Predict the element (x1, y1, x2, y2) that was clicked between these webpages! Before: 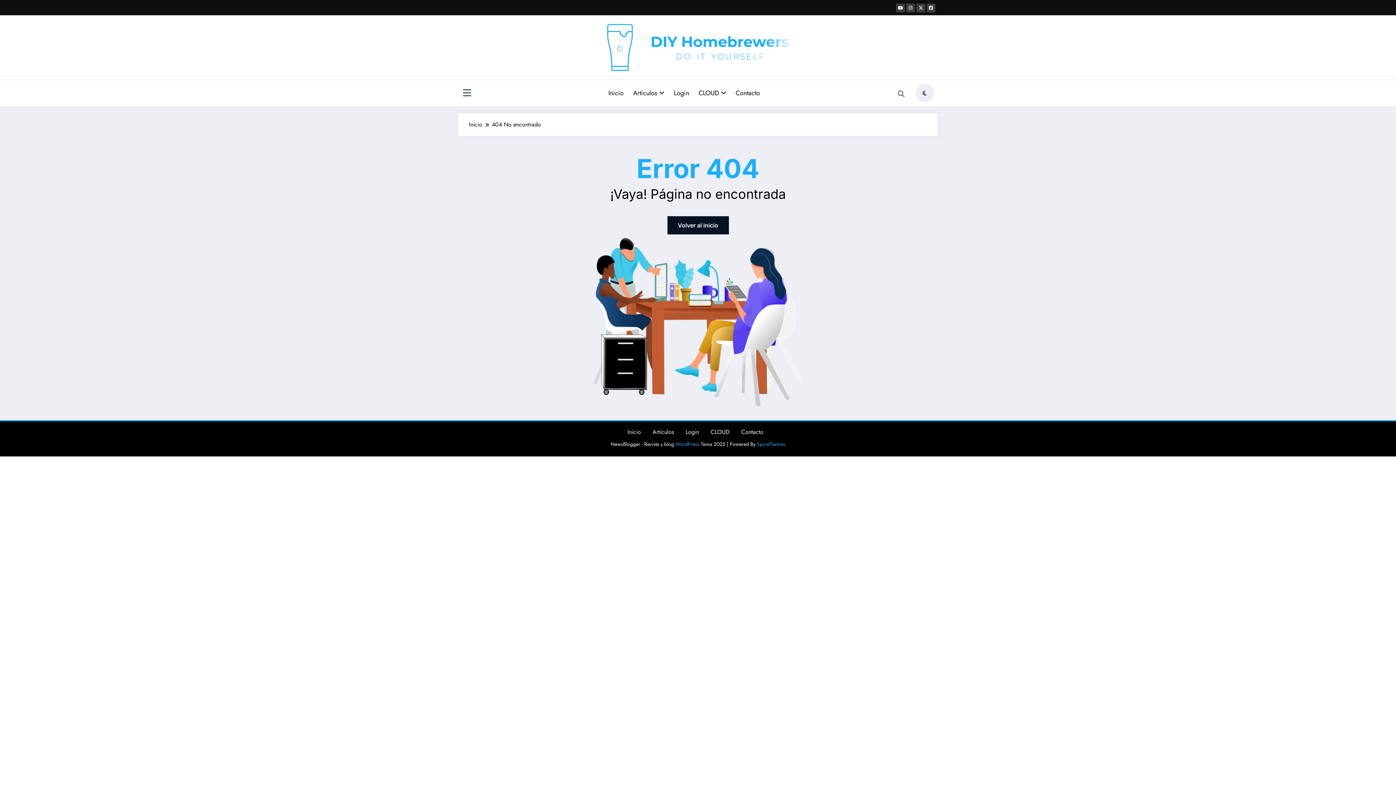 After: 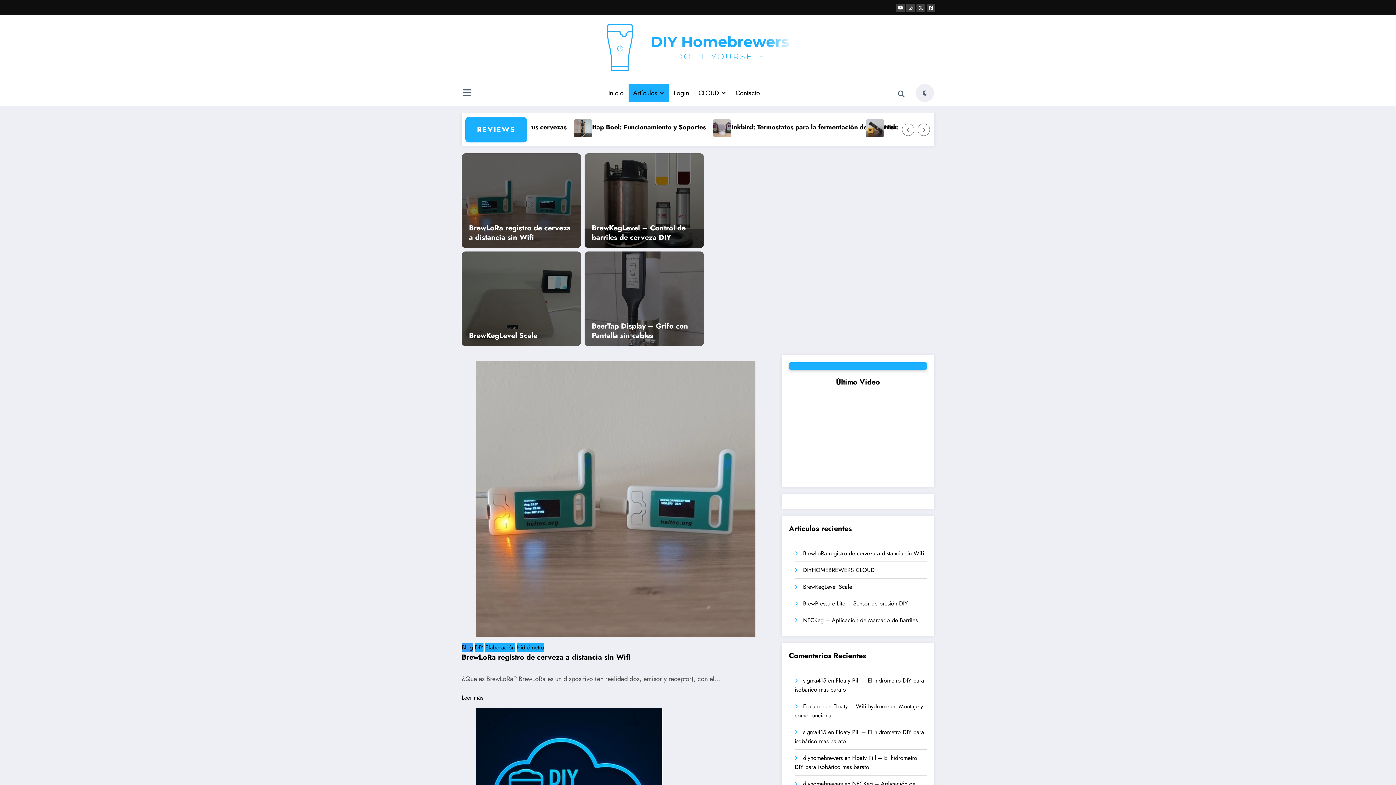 Action: label: Artículos bbox: (628, 83, 669, 102)